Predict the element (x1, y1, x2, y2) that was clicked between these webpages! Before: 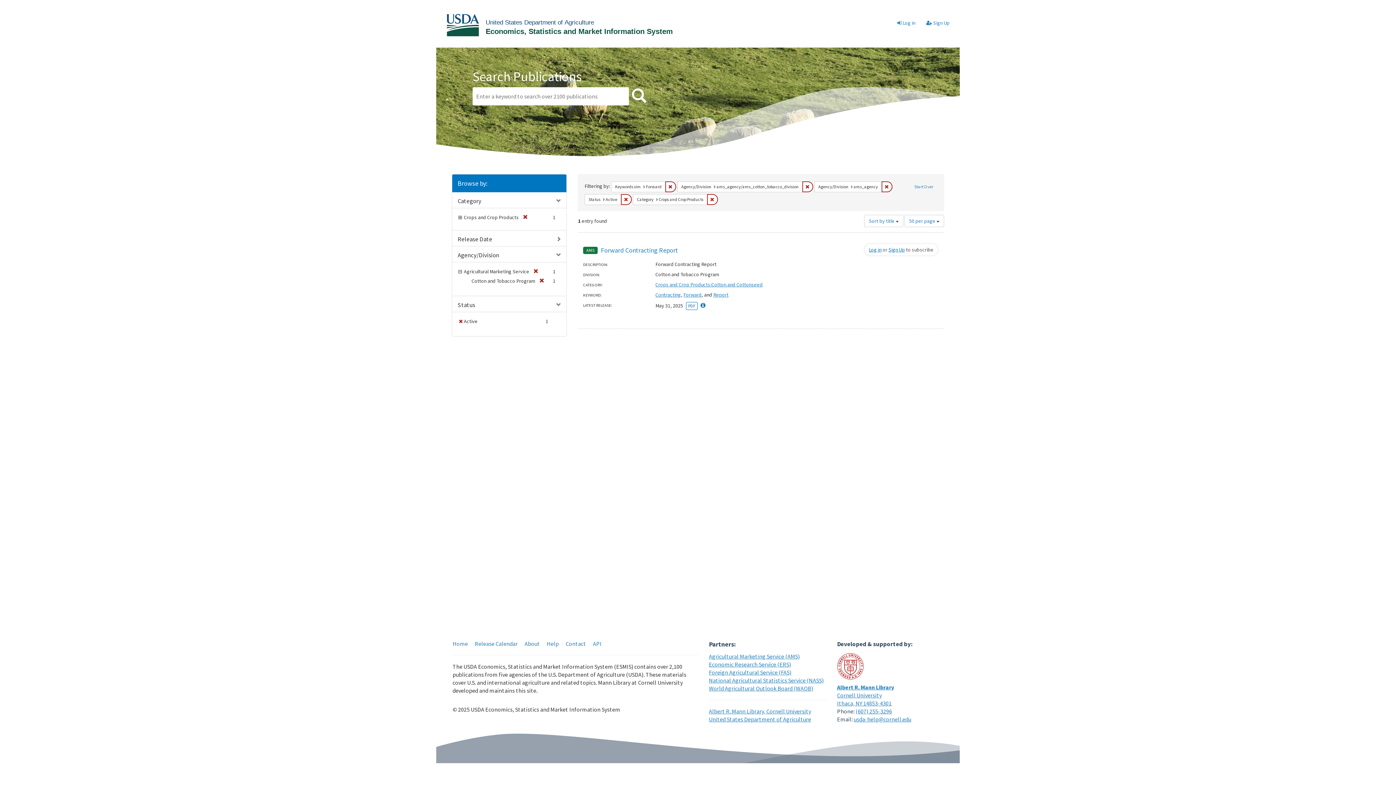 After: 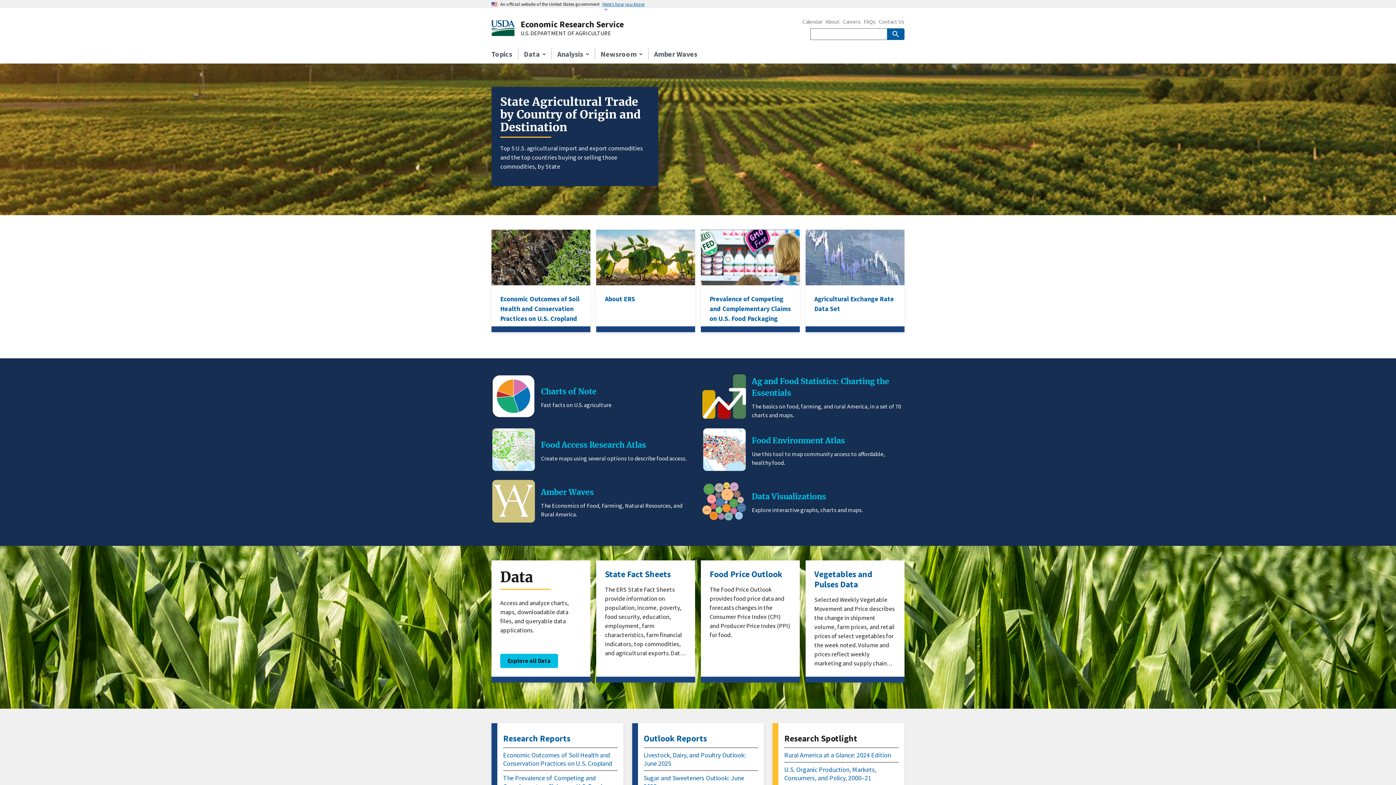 Action: label: Economic Research Service (ERS) bbox: (709, 661, 791, 668)